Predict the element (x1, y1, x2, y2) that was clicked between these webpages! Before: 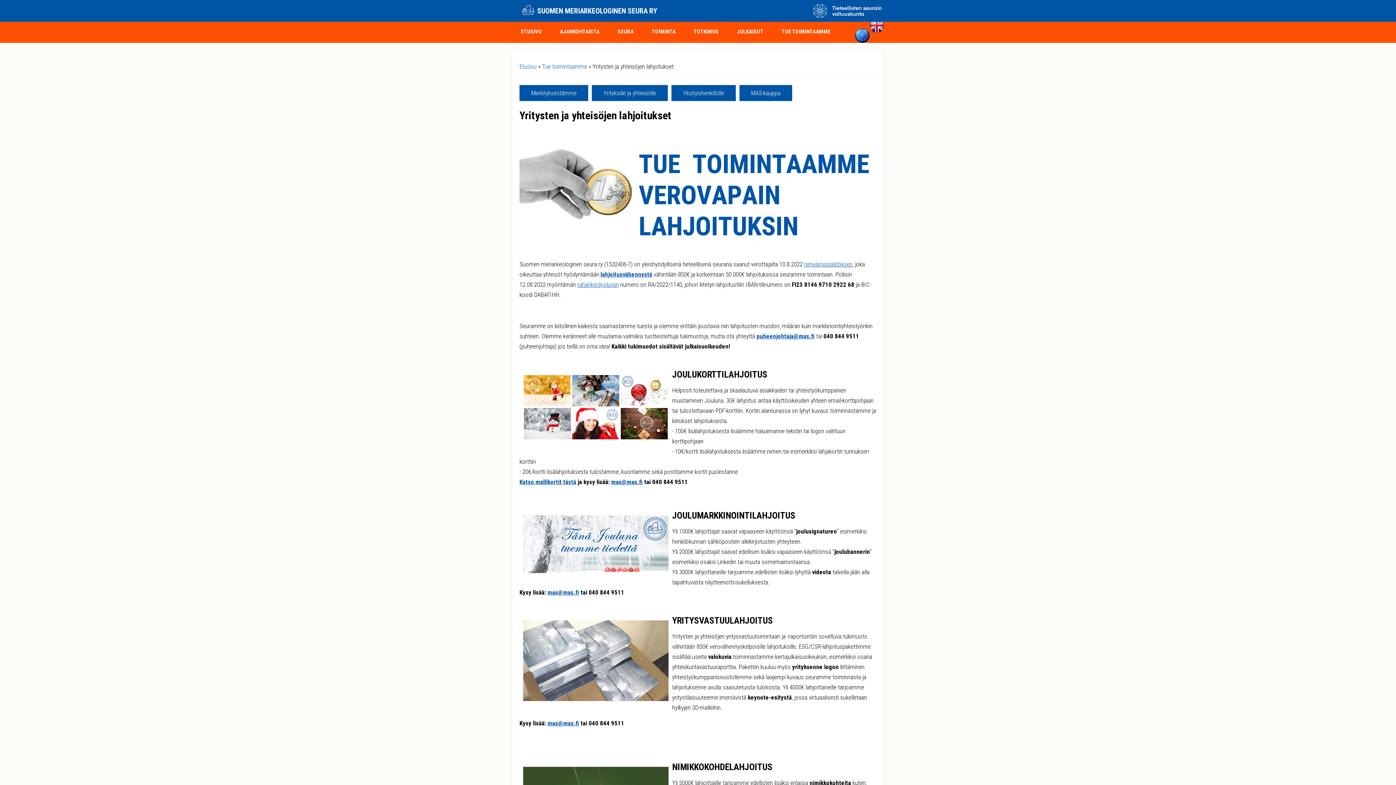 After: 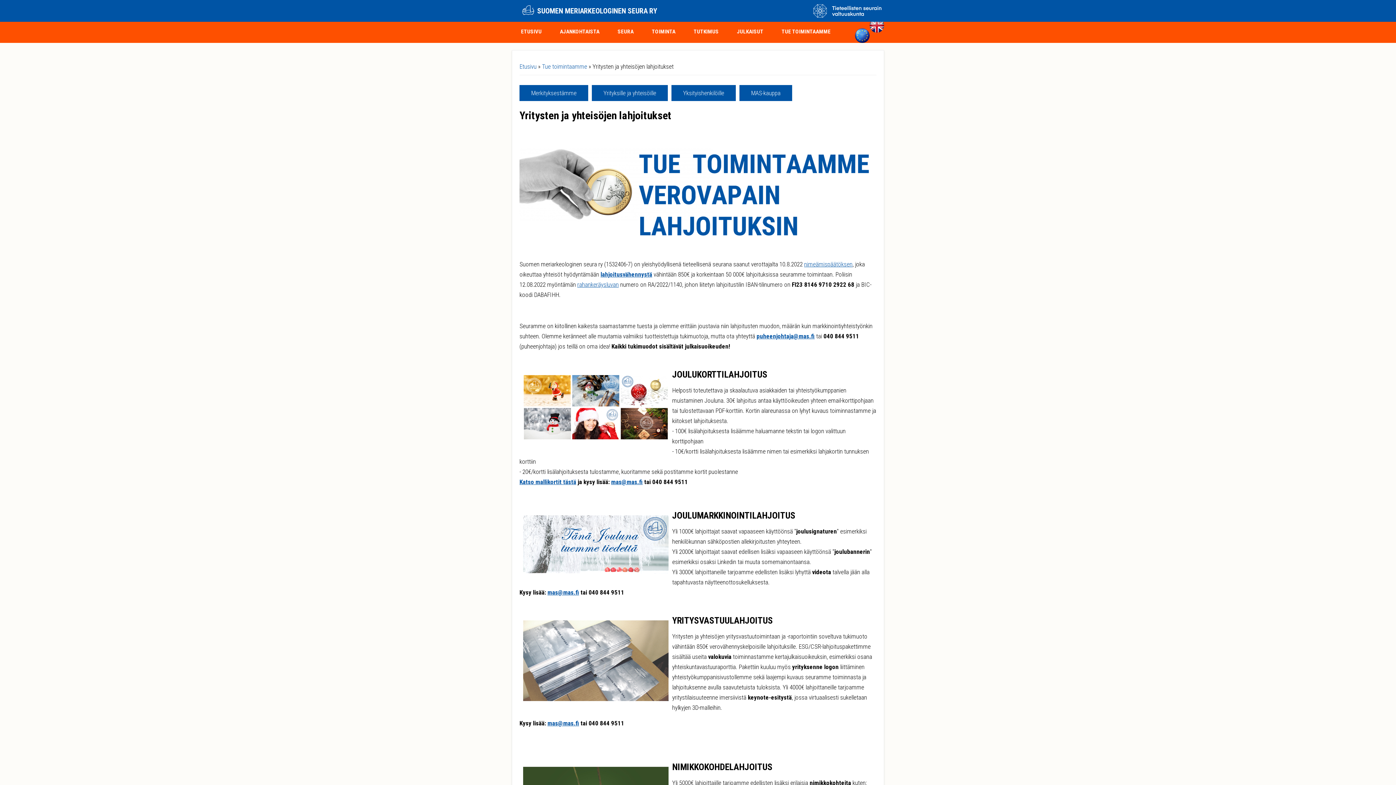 Action: label: lahjoitusvähennystä bbox: (600, 271, 652, 278)